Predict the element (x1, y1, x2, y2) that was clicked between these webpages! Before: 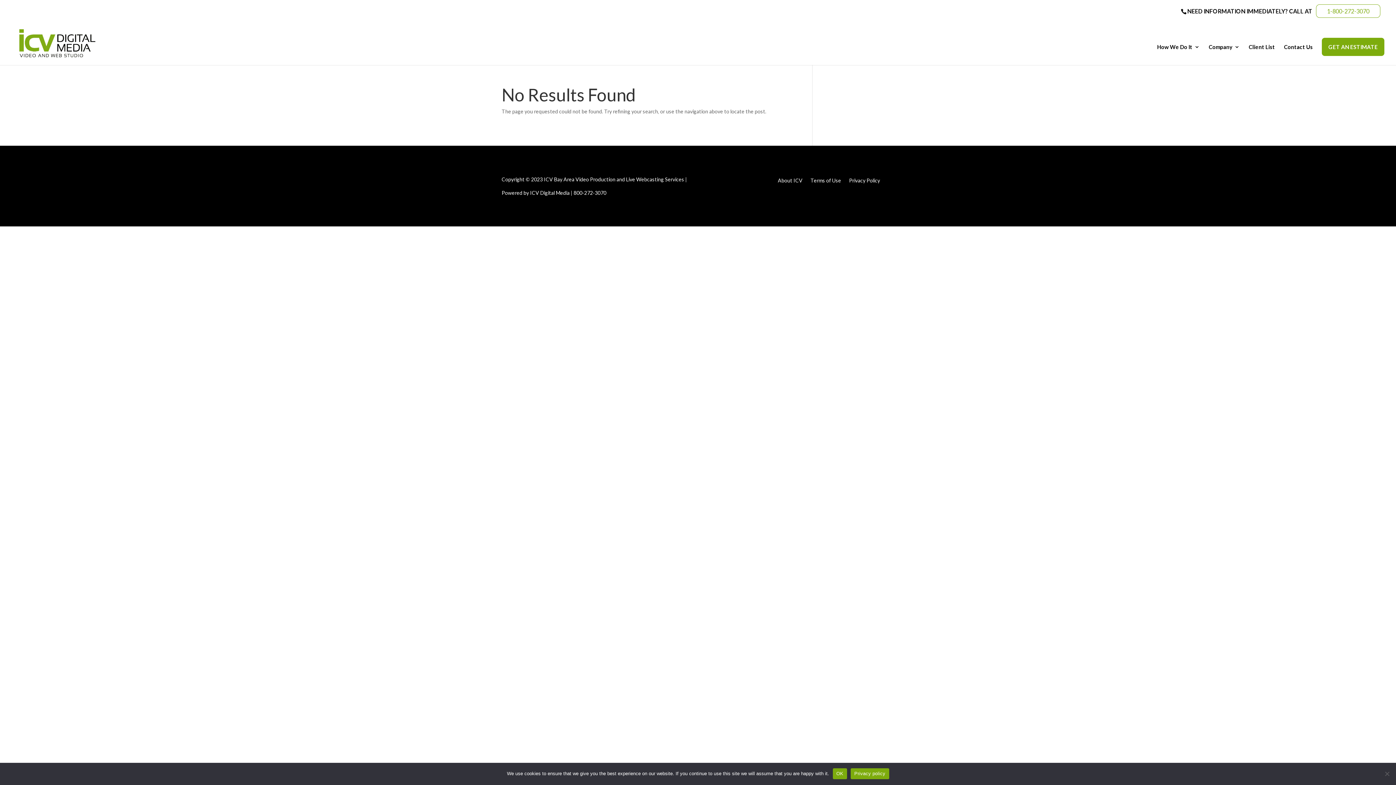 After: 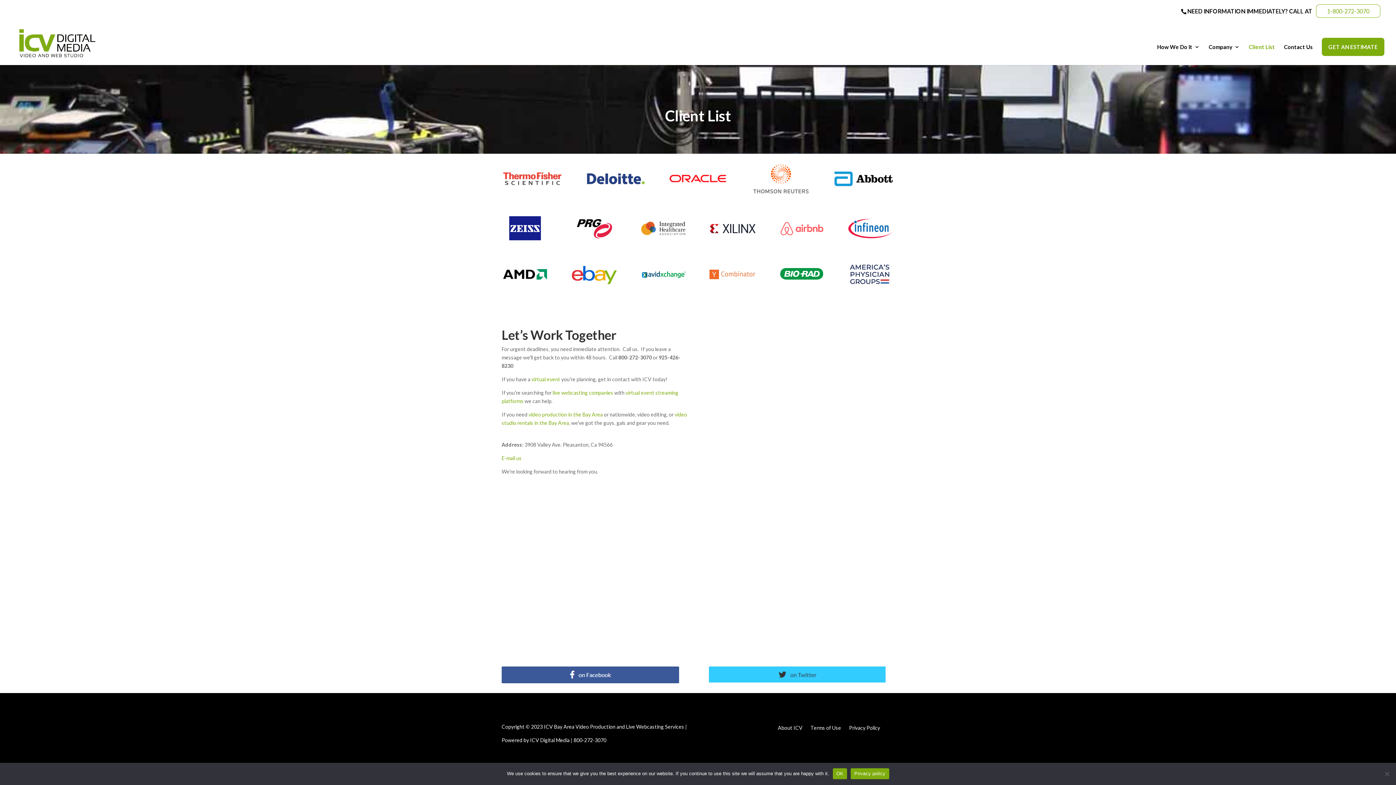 Action: label: Client List bbox: (1249, 44, 1275, 65)